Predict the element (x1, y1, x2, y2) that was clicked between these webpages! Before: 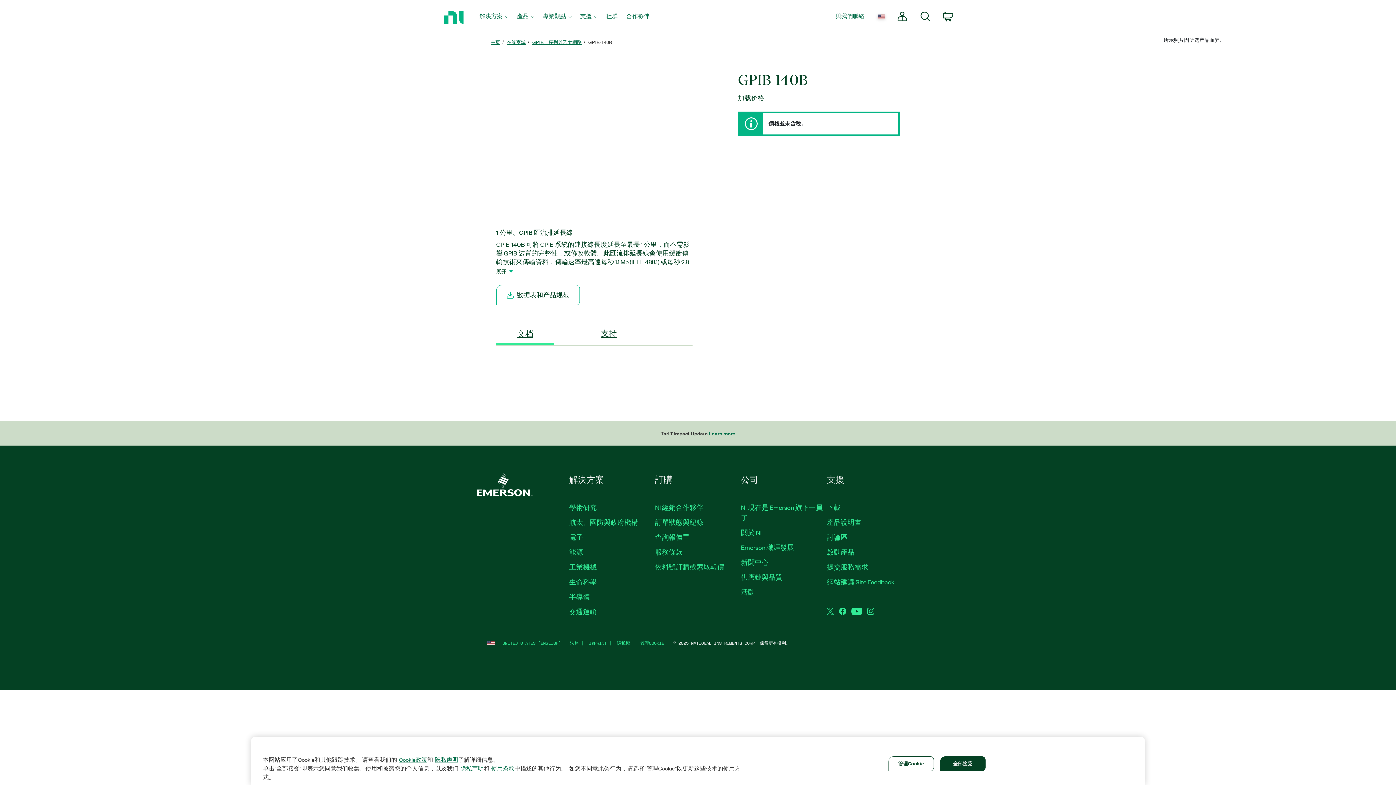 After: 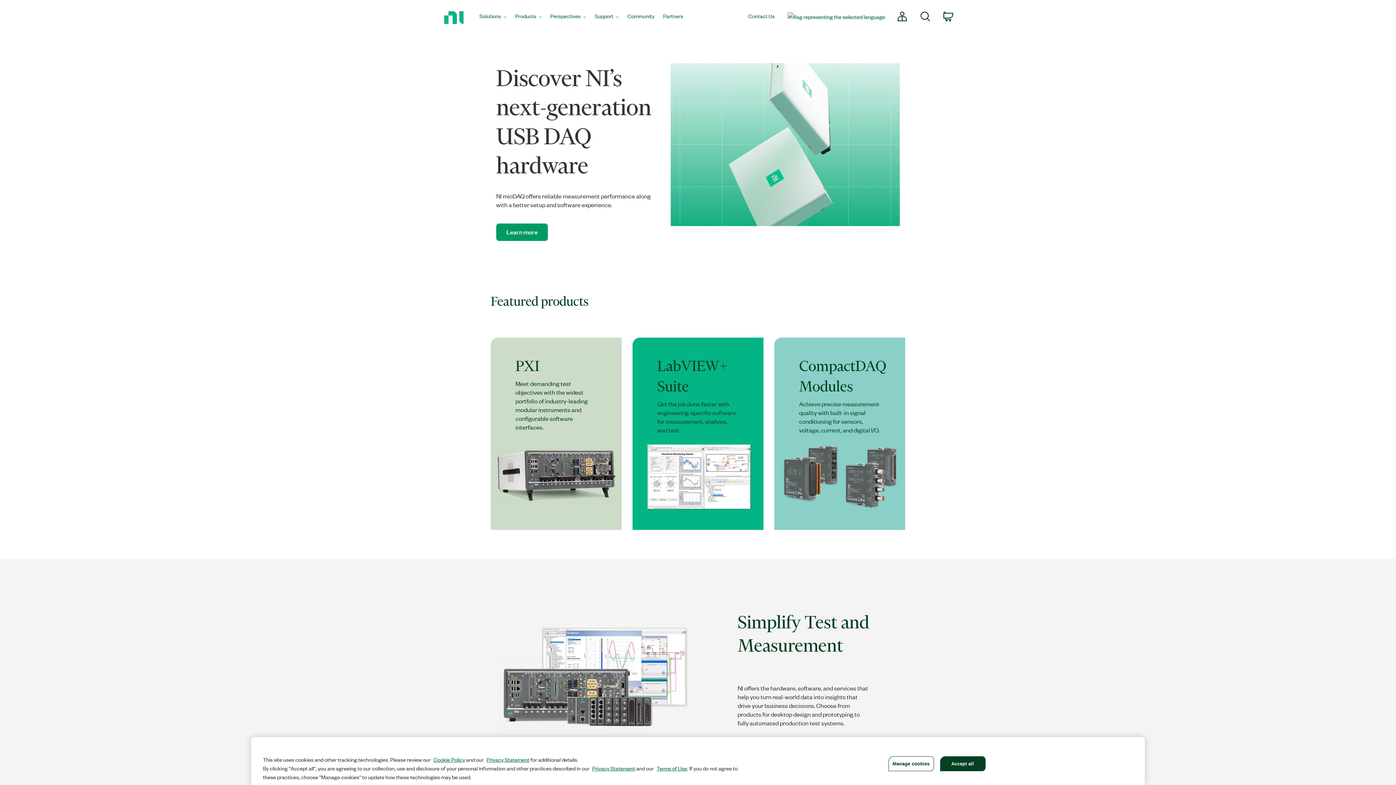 Action: bbox: (496, 325, 554, 345) label: 文档